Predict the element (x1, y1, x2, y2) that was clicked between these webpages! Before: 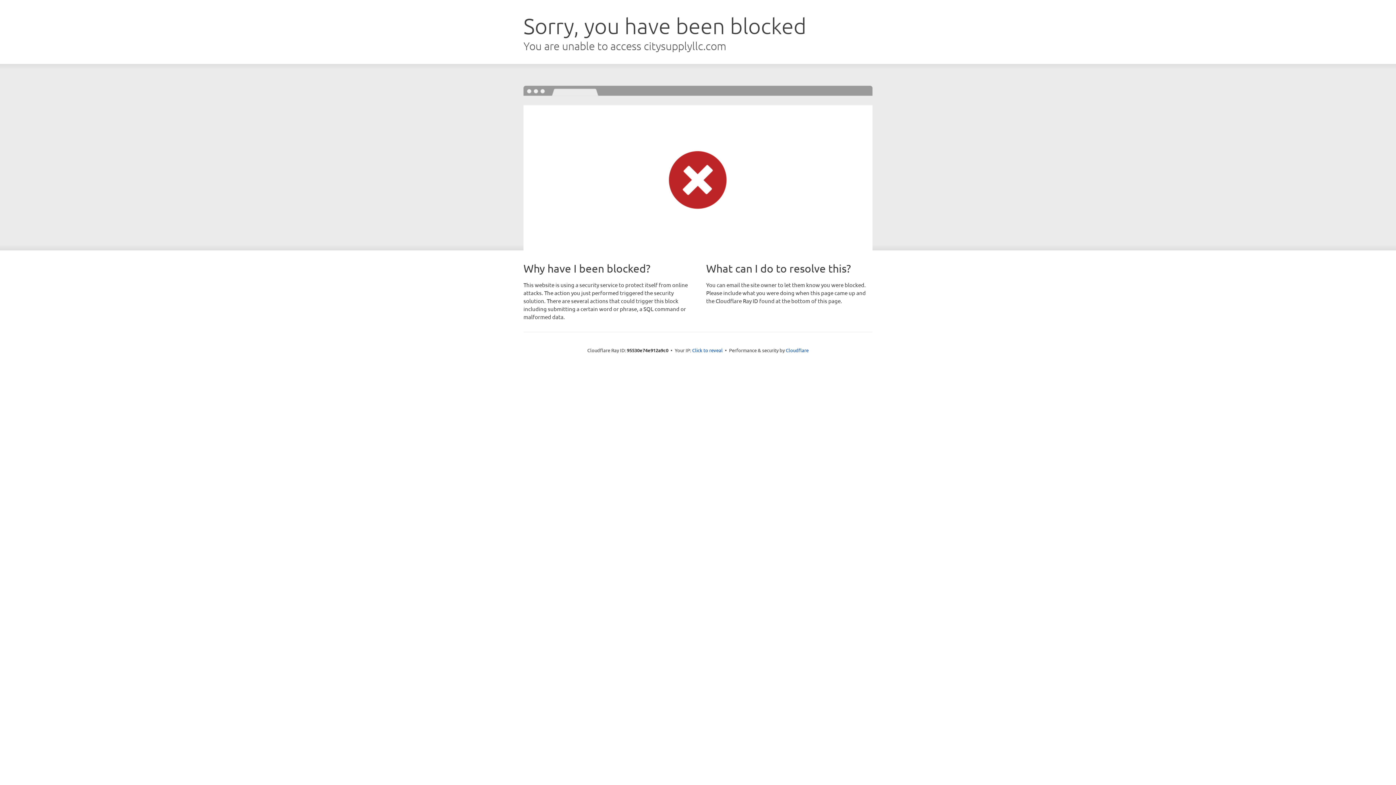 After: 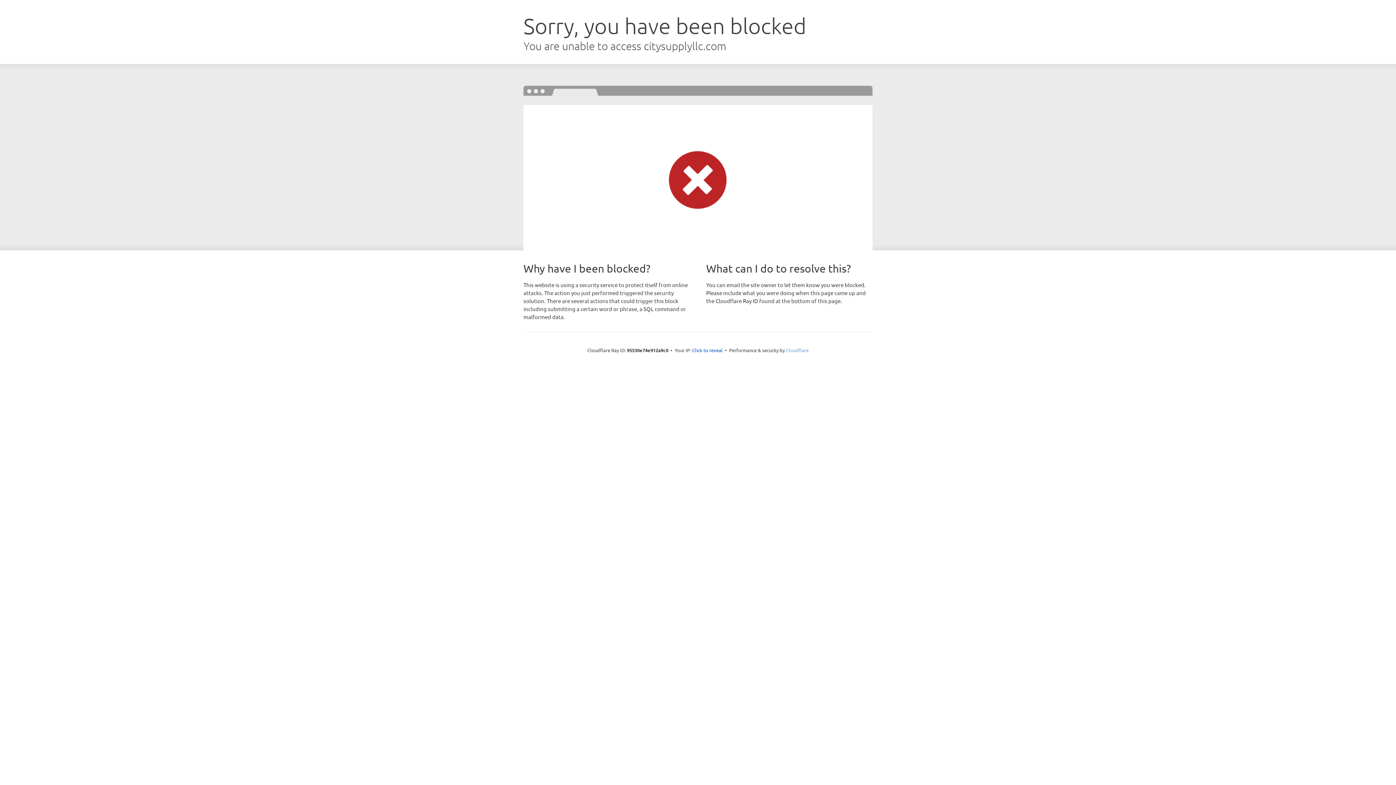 Action: bbox: (786, 347, 808, 353) label: Cloudflare